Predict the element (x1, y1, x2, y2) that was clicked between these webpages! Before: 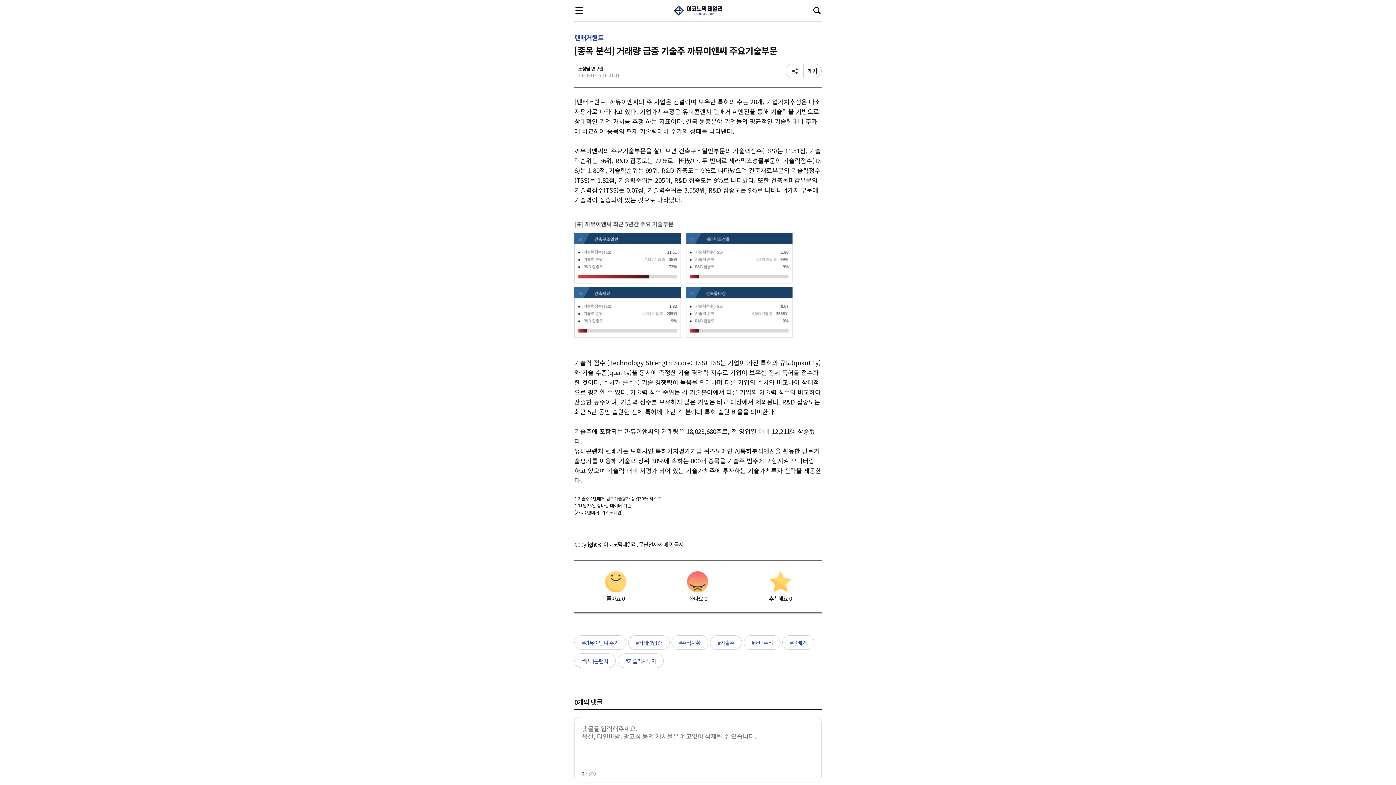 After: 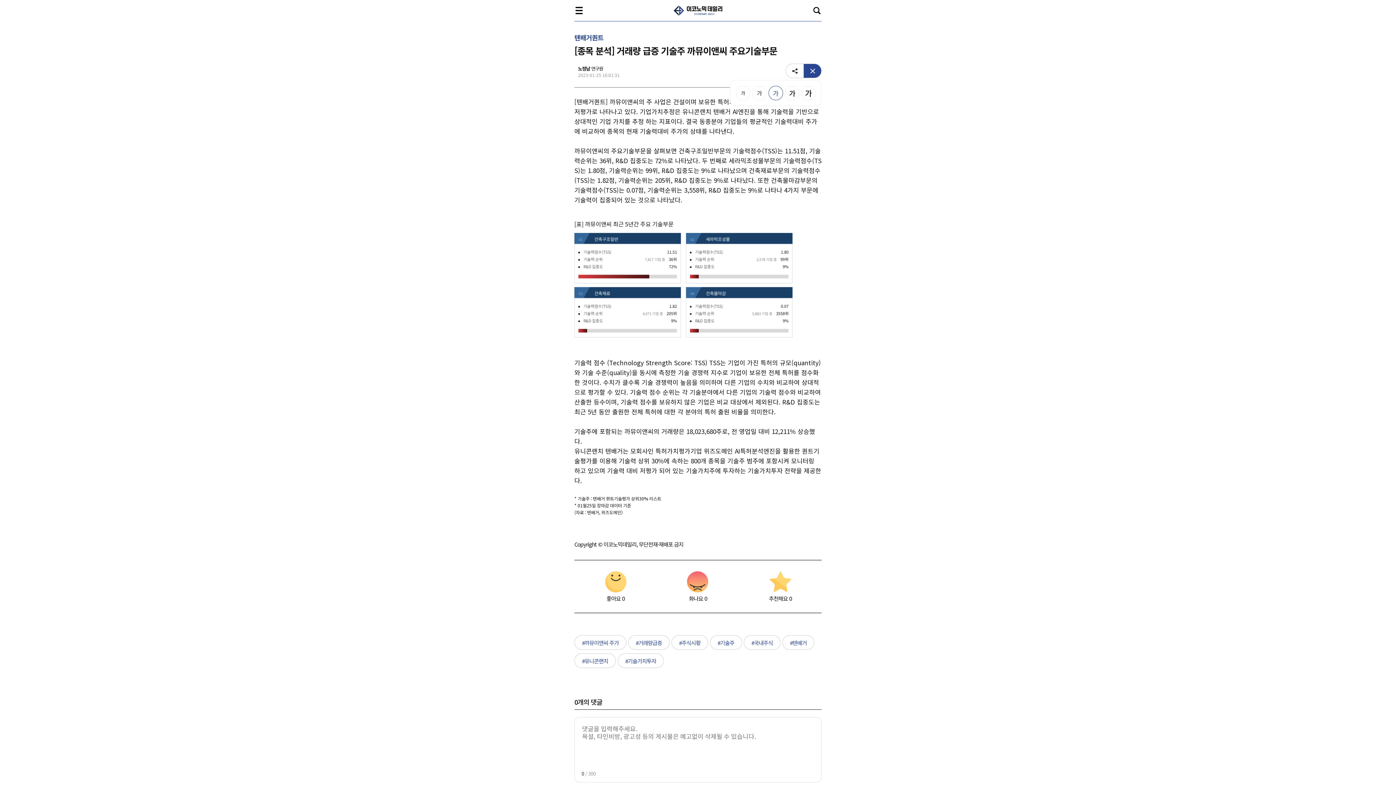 Action: bbox: (804, 64, 821, 77)